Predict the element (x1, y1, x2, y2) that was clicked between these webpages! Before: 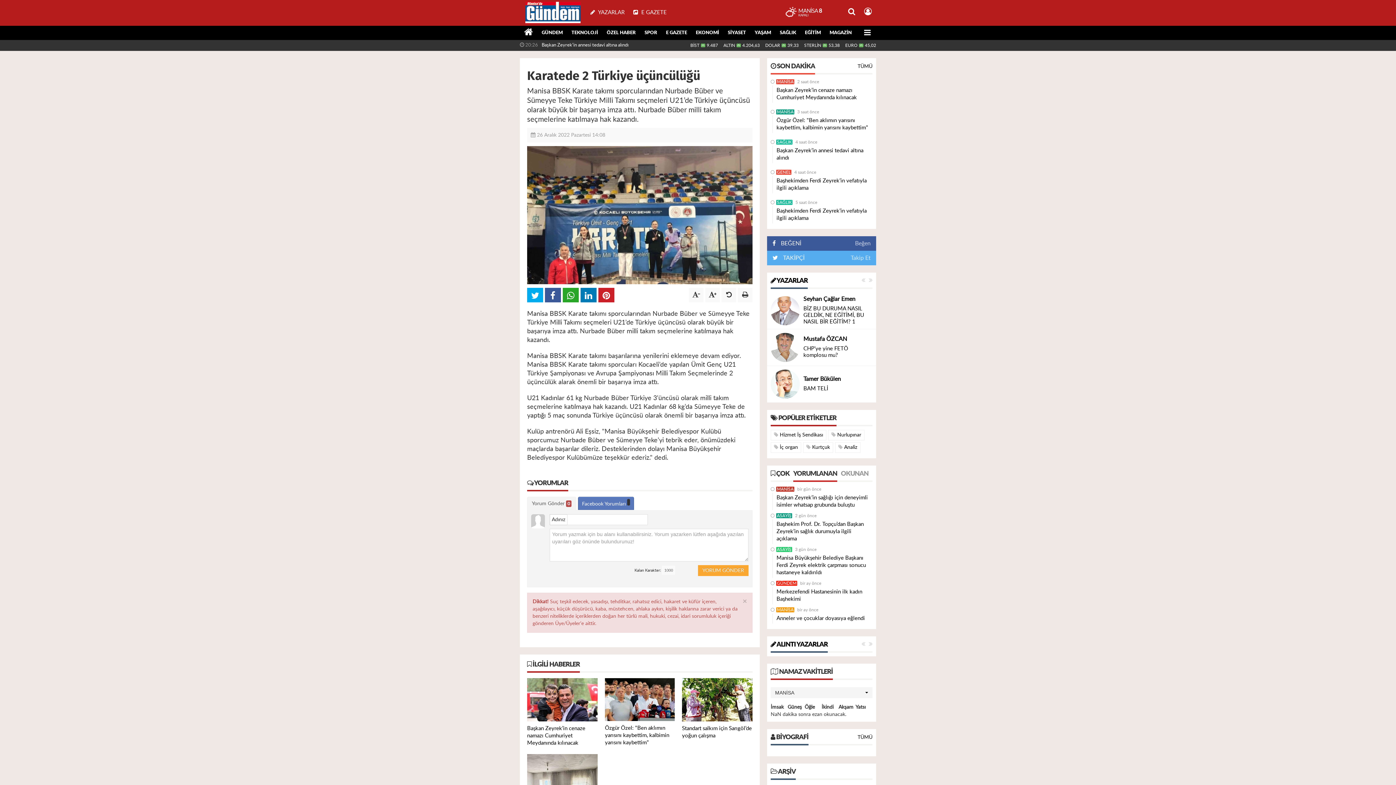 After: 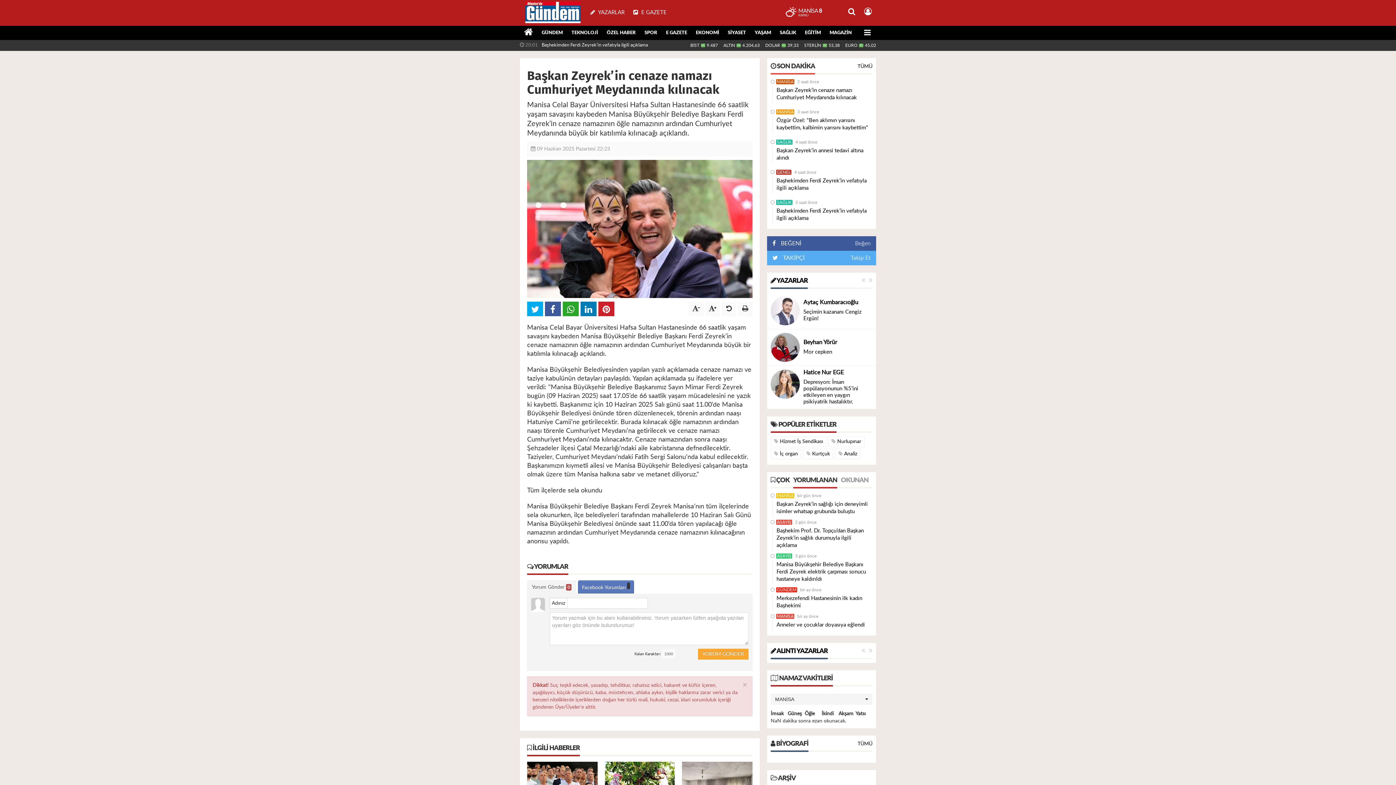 Action: bbox: (776, 85, 872, 102) label: Başkan Zeyrek’in cenaze namazı Cumhuriyet Meydanında kılınacak